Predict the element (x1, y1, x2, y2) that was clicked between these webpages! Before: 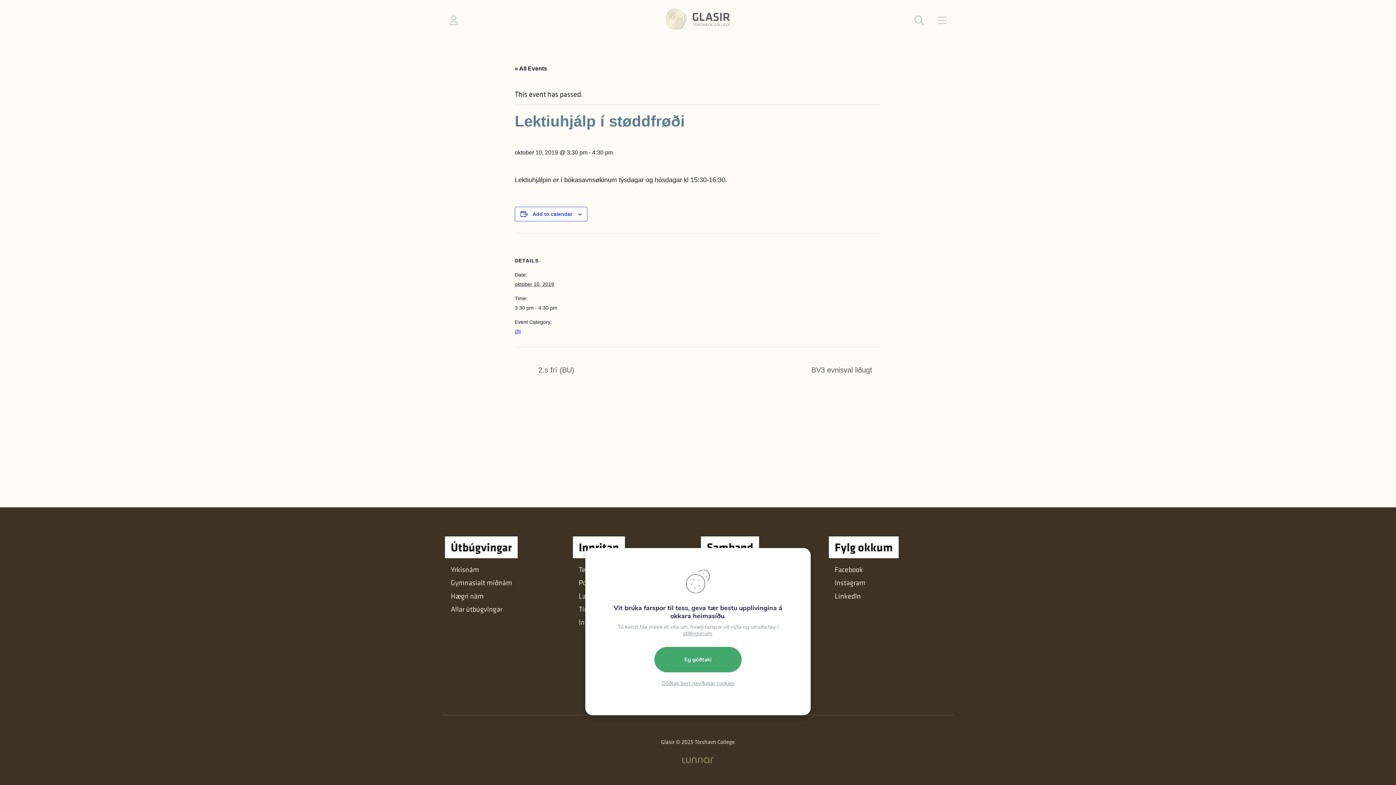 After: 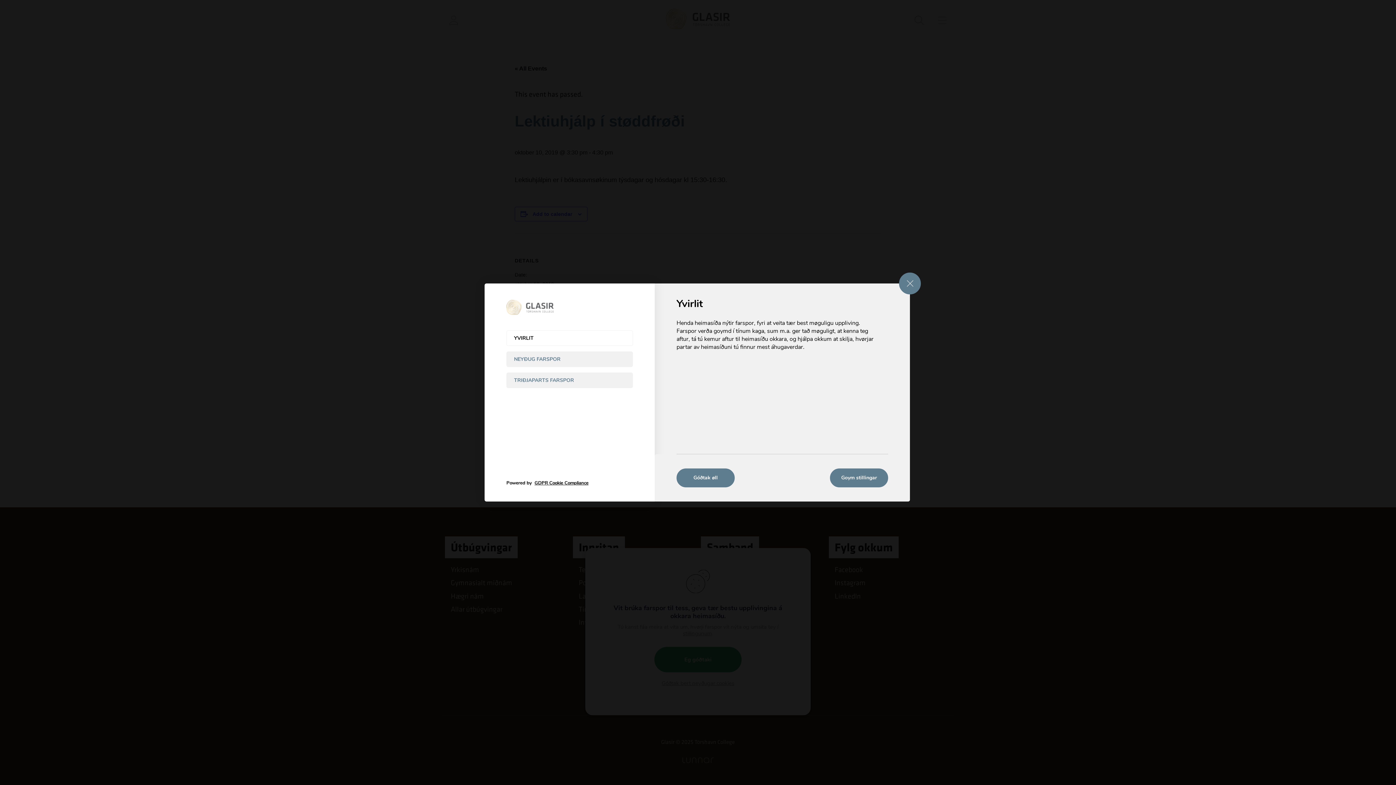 Action: bbox: (683, 630, 711, 637) label: stillingunum